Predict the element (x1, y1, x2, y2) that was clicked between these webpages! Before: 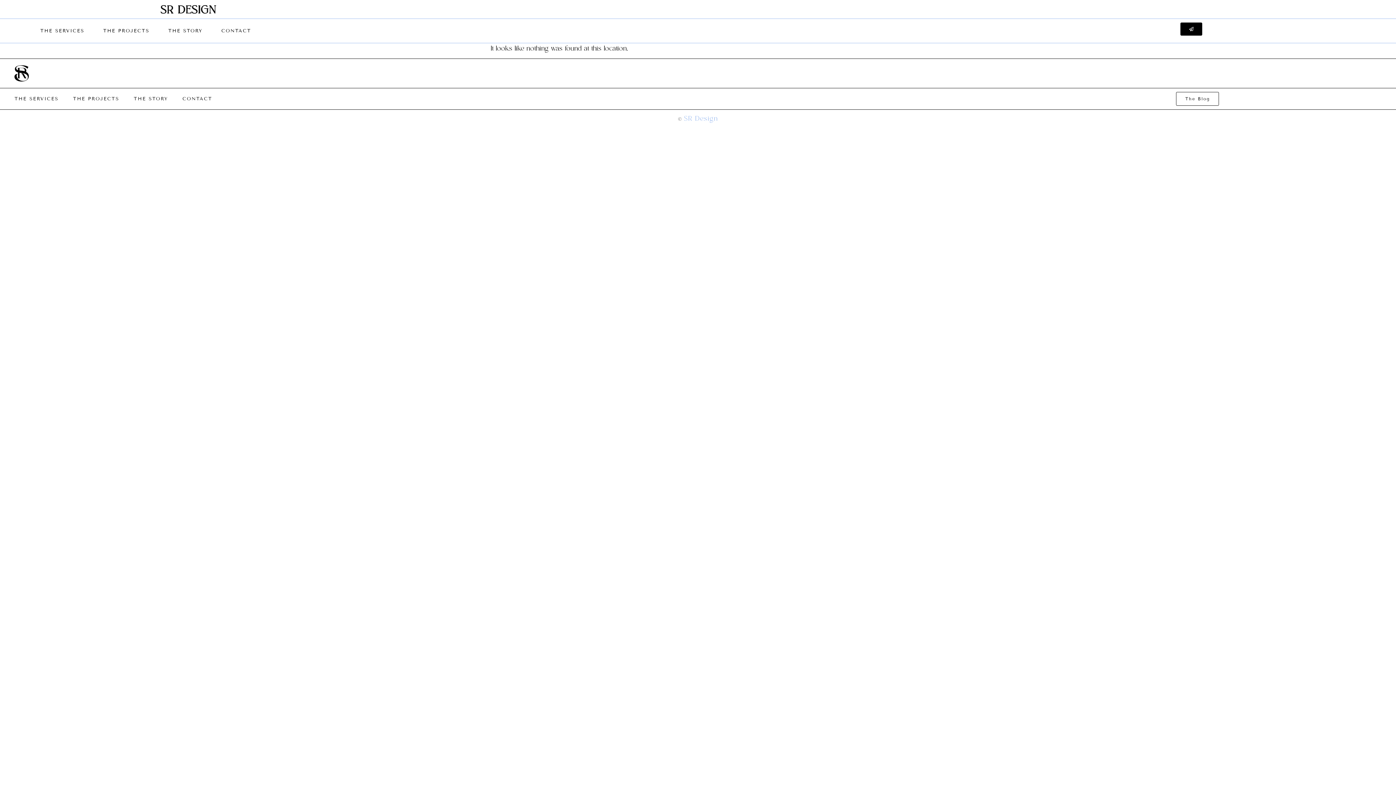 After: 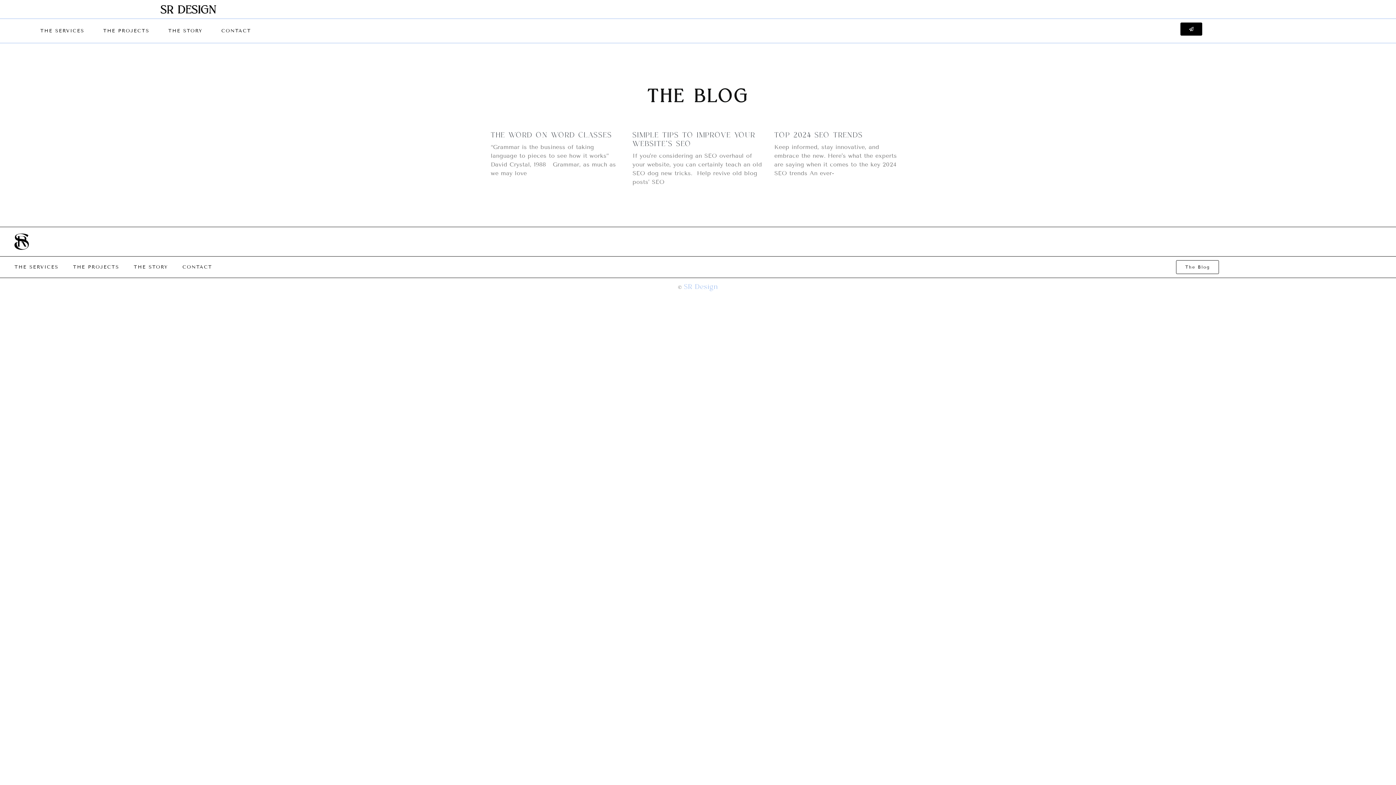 Action: label: The Blog bbox: (1176, 92, 1219, 105)